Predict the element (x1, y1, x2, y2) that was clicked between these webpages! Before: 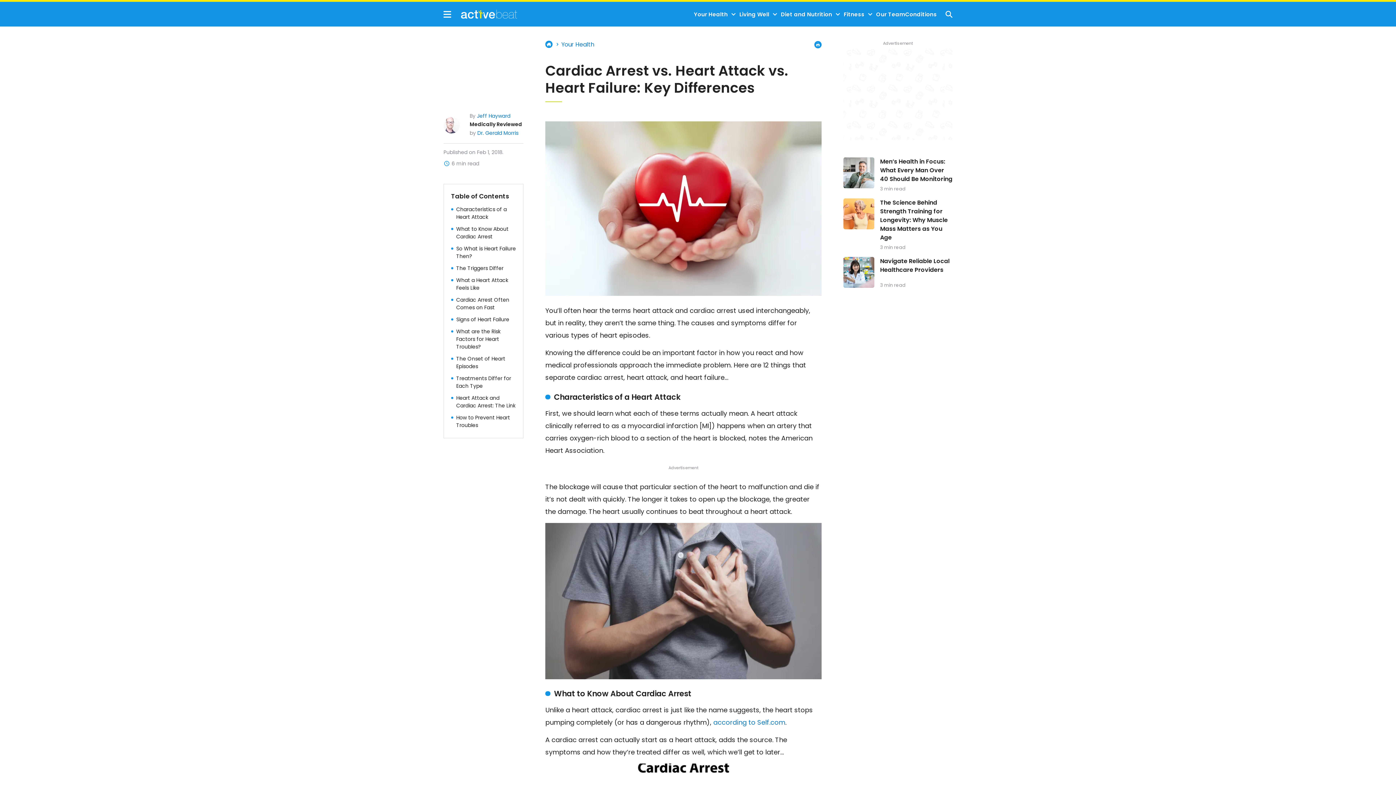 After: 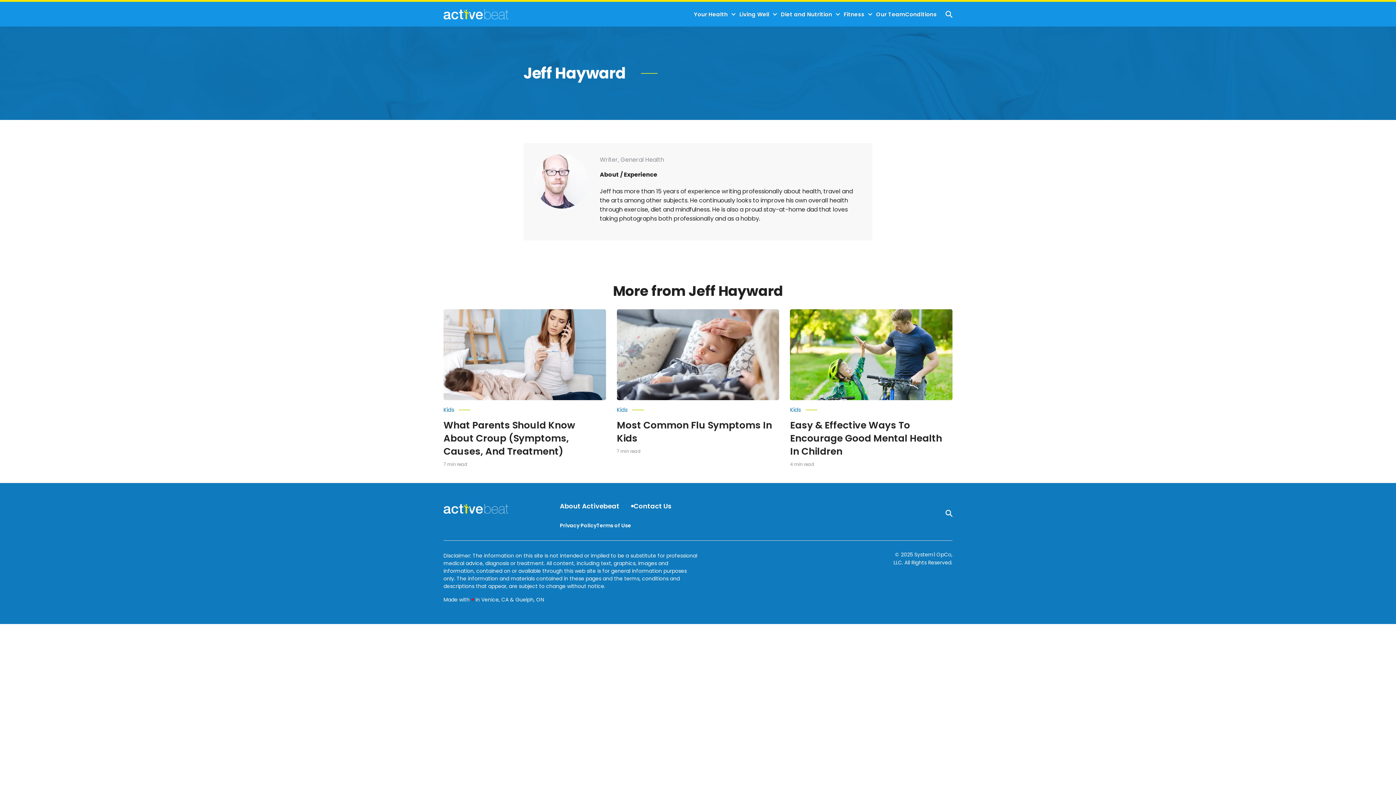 Action: label: Jeff Hayward bbox: (477, 112, 510, 119)